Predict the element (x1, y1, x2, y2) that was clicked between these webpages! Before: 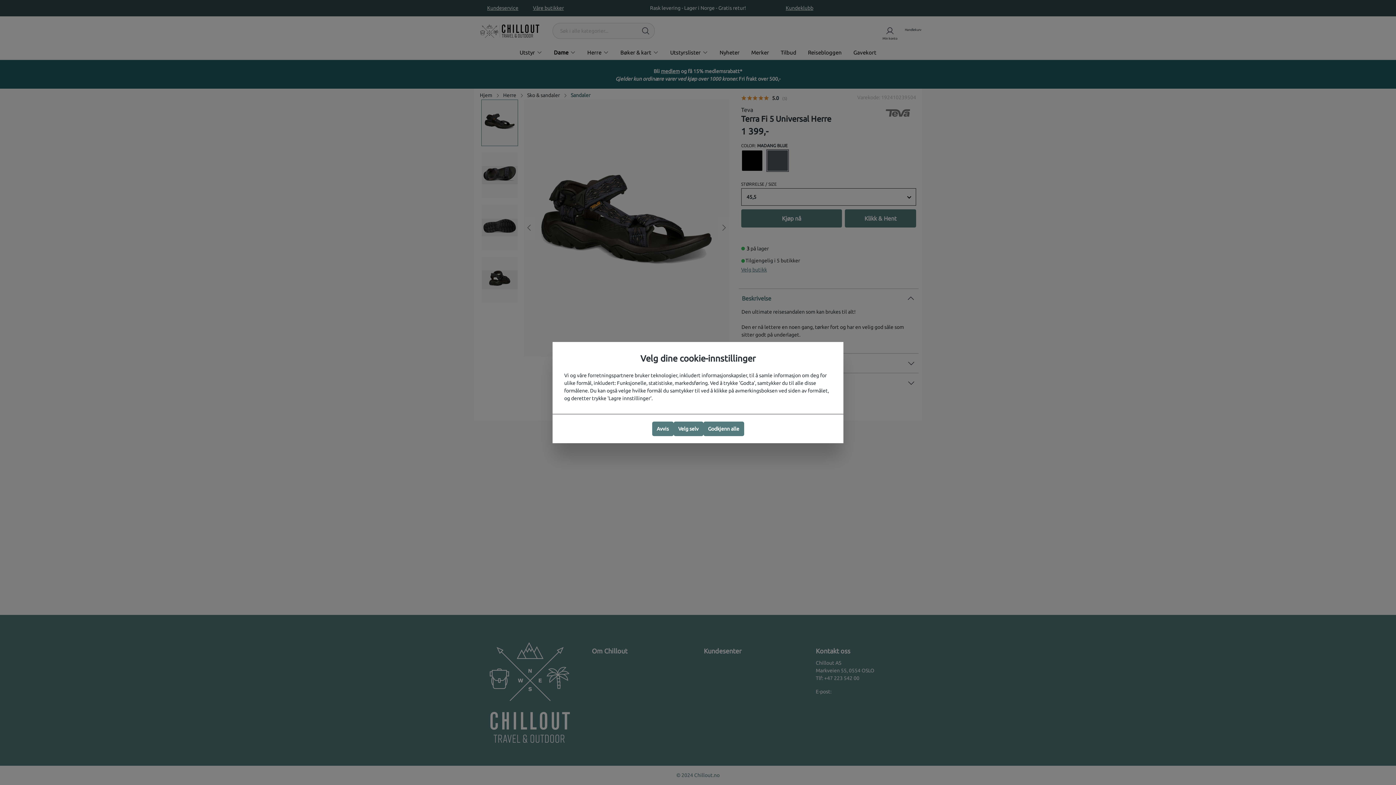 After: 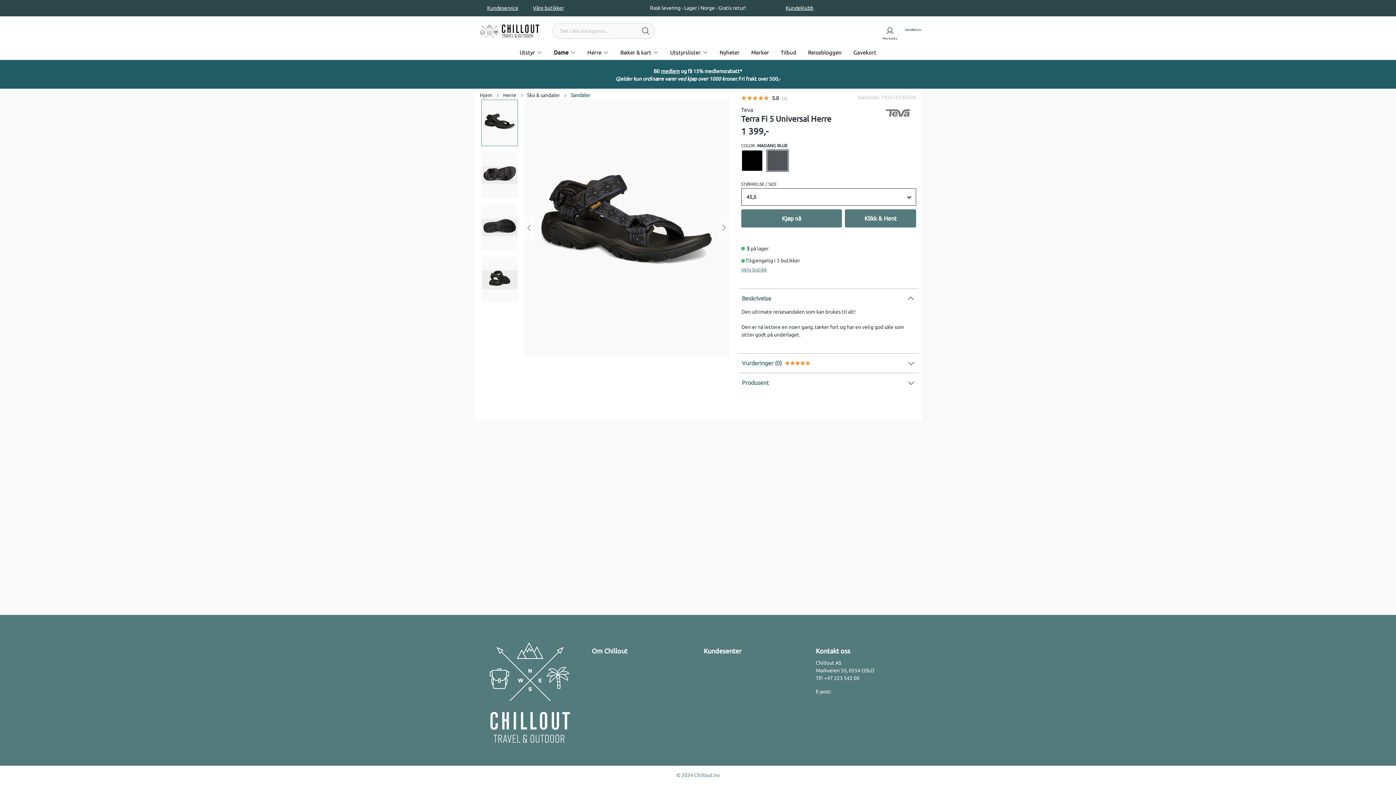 Action: label: Avvis bbox: (652, 421, 673, 436)